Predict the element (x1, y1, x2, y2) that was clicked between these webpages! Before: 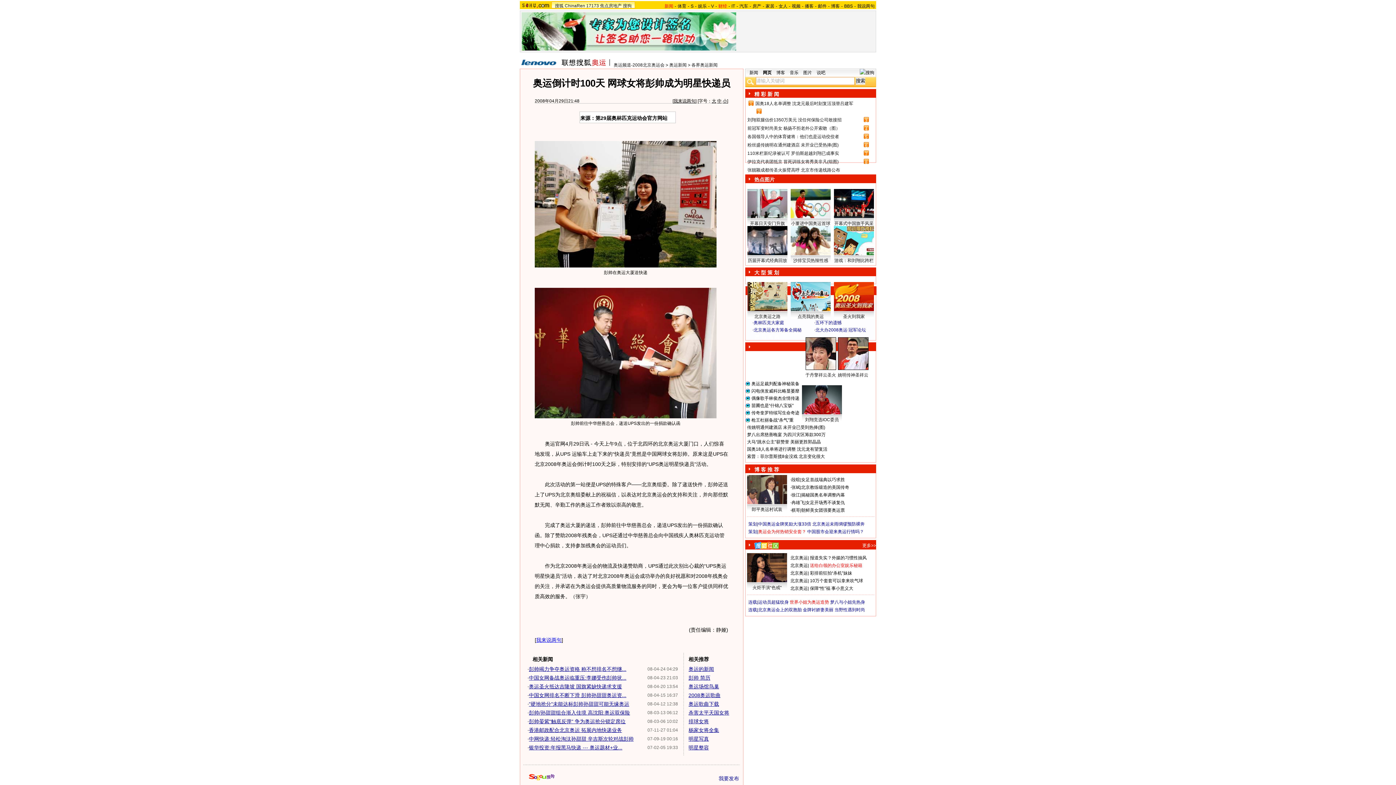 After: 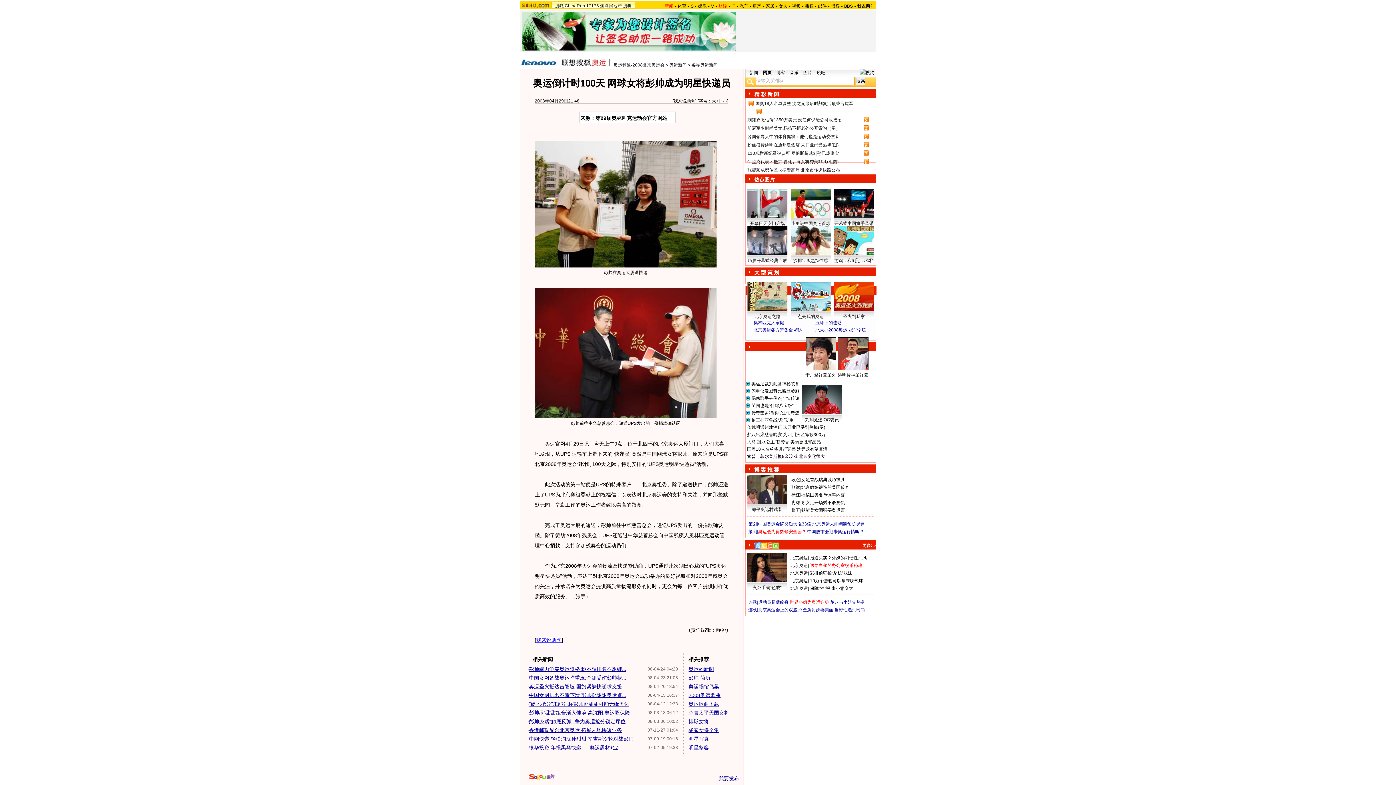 Action: bbox: (528, 774, 555, 780)